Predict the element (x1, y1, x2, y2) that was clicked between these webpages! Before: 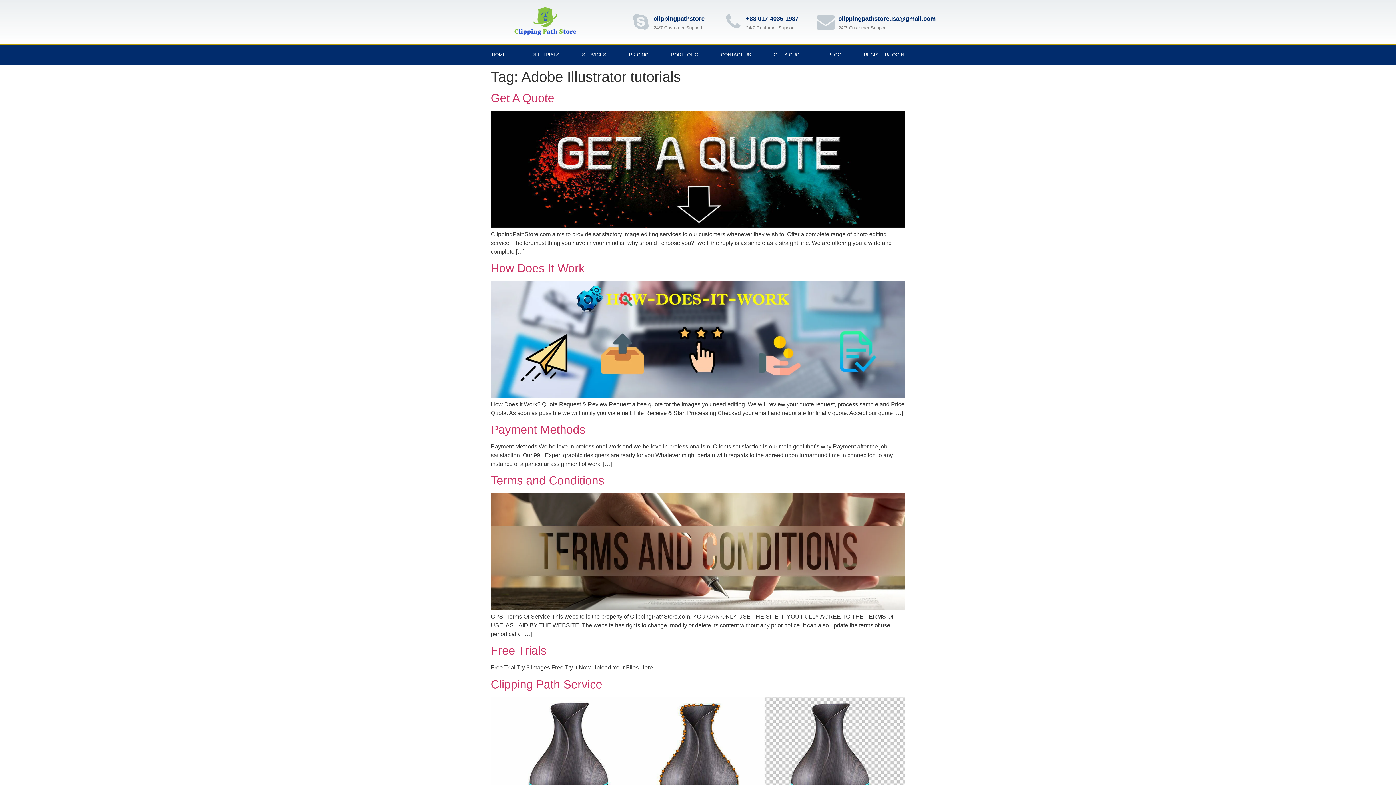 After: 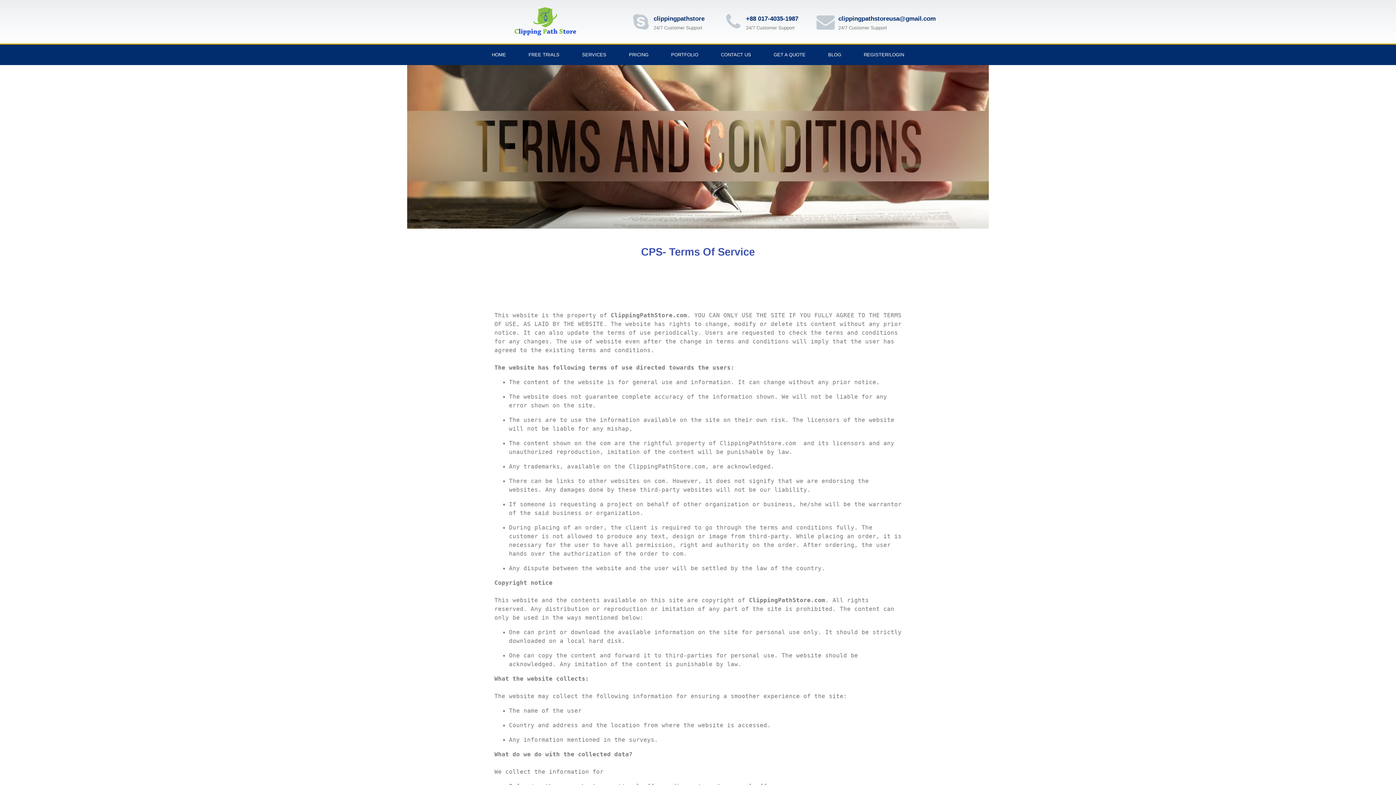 Action: bbox: (490, 474, 604, 487) label: Terms and Conditions